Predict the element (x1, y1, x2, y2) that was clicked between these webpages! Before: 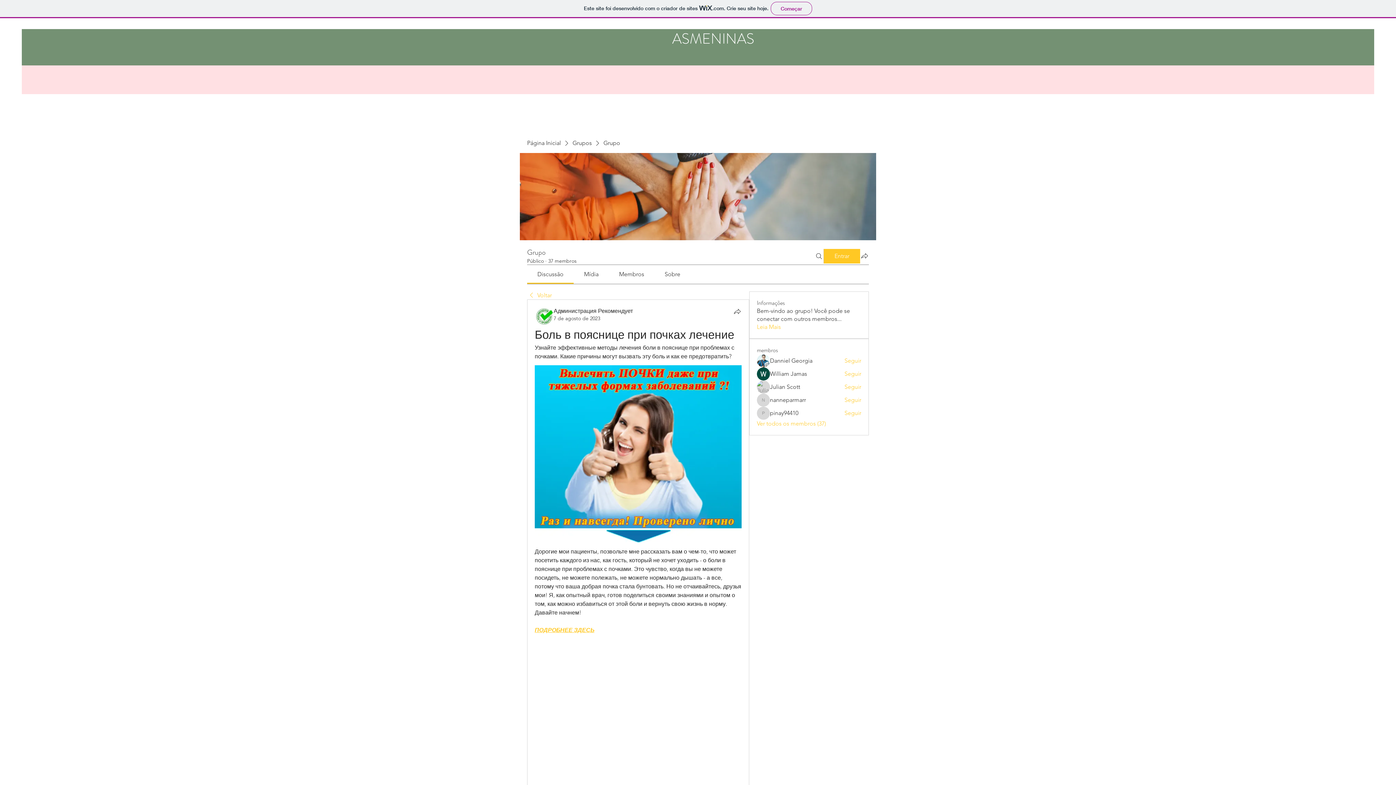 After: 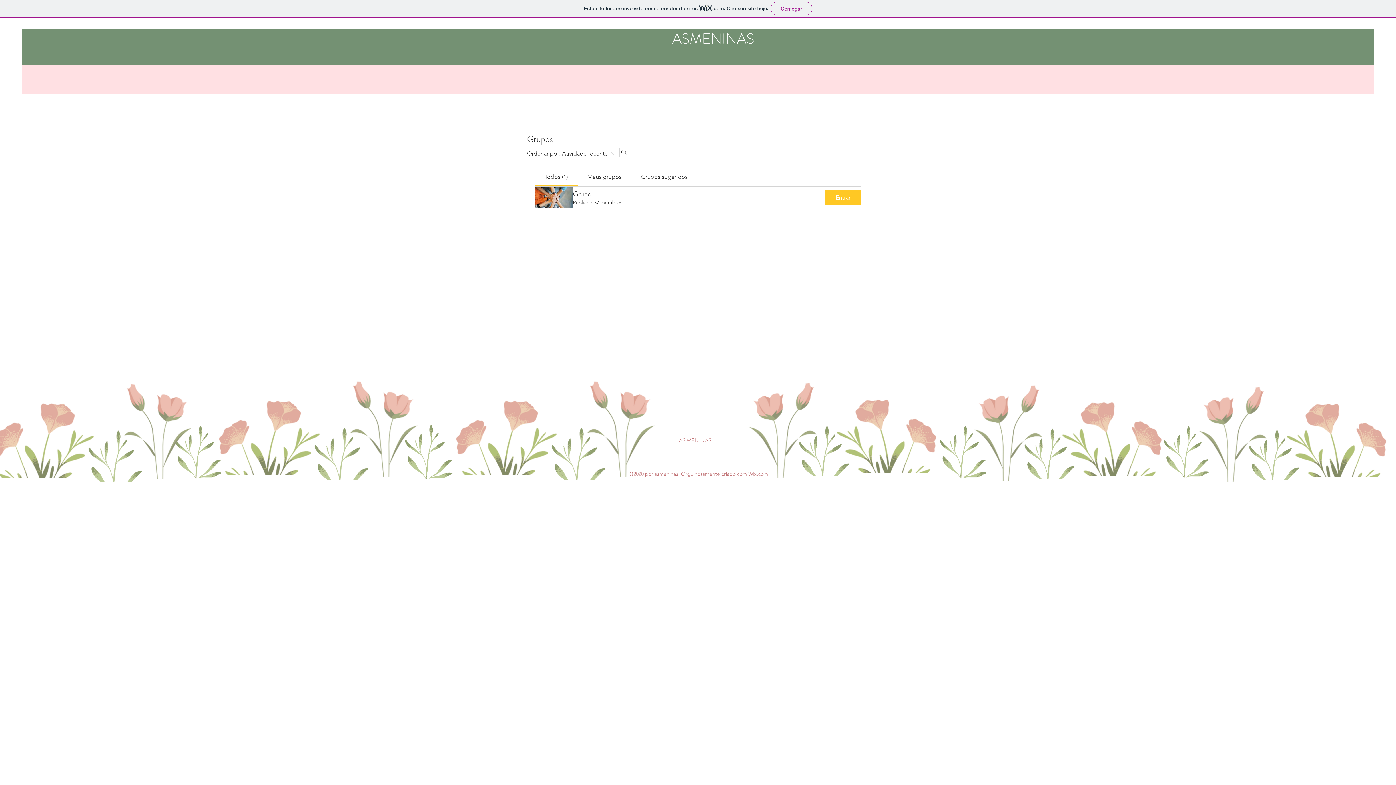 Action: label: Grupos bbox: (572, 139, 592, 147)